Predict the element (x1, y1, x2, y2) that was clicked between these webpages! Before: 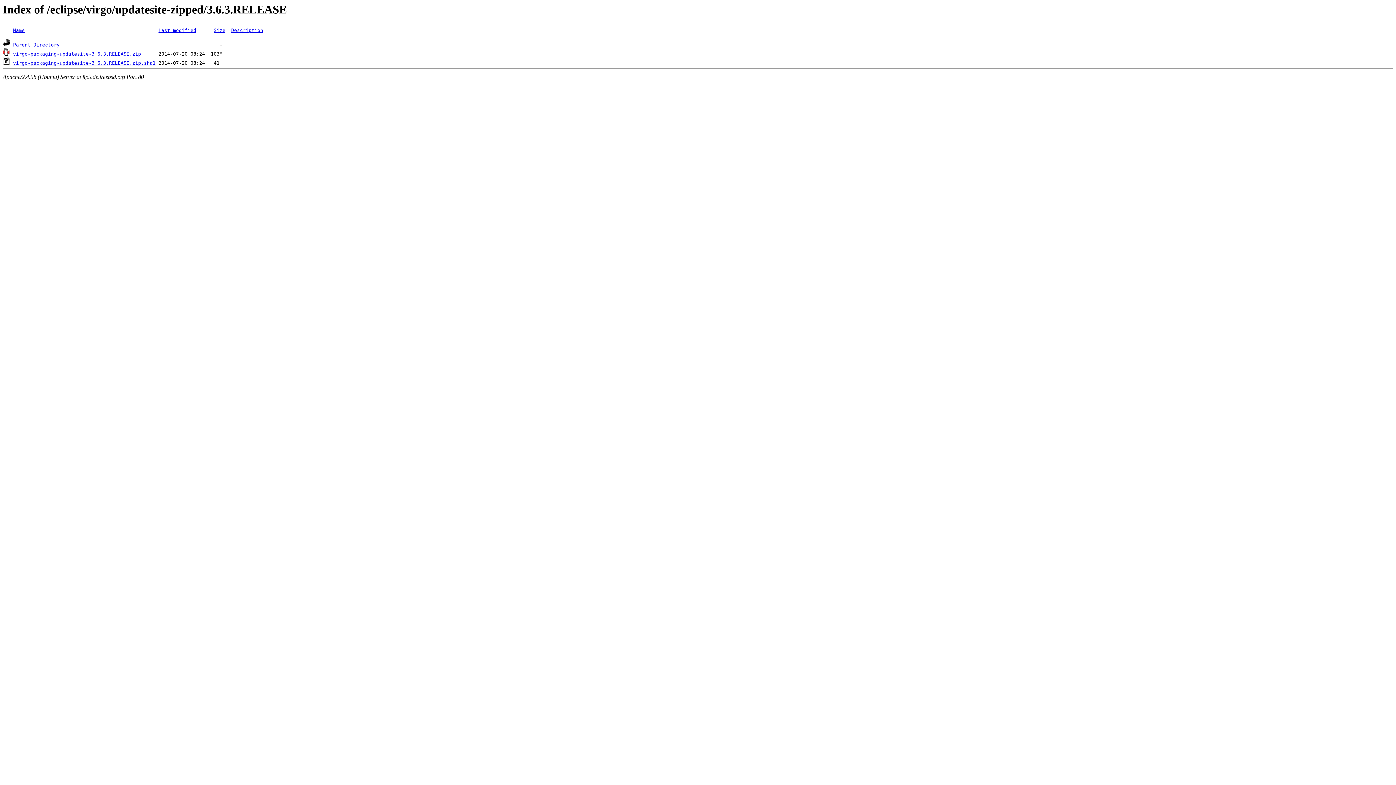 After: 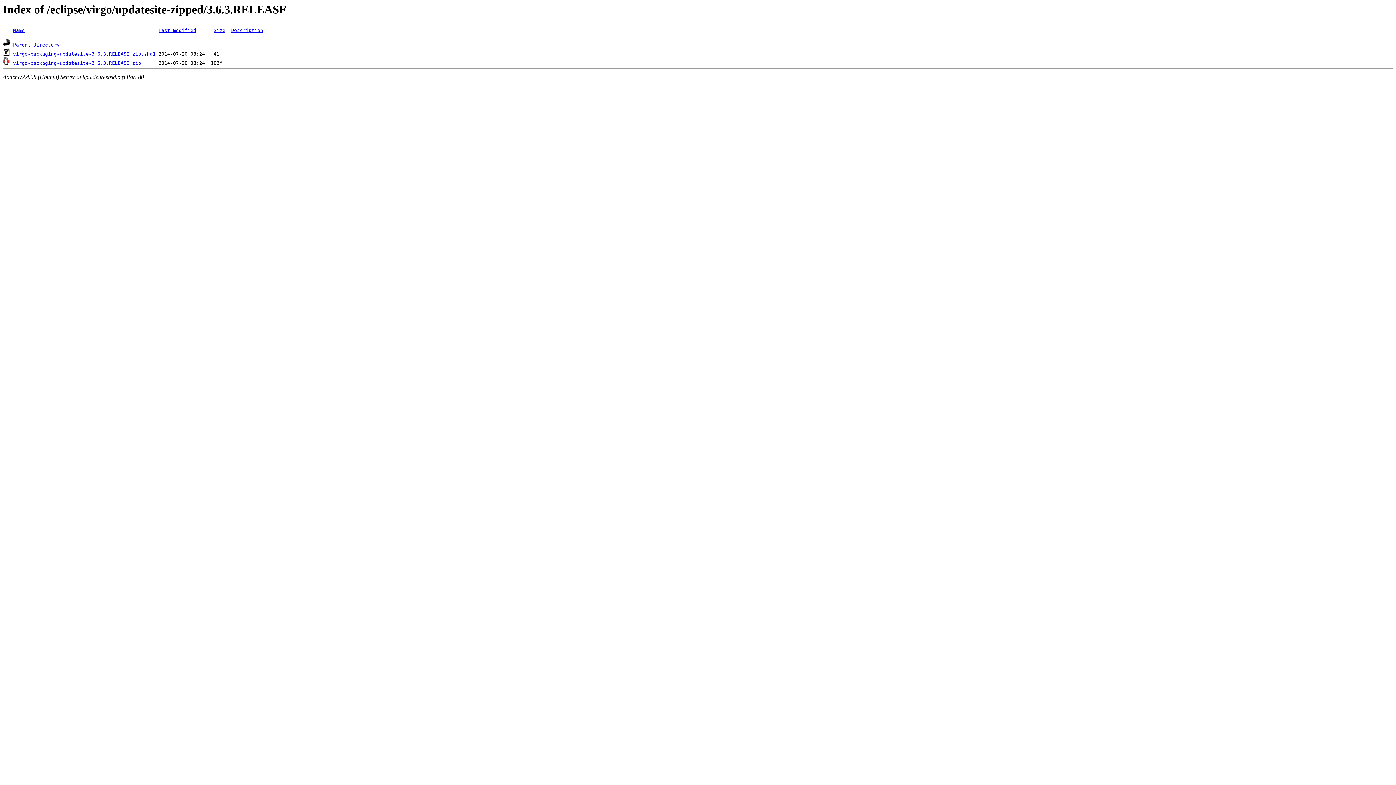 Action: bbox: (213, 27, 225, 33) label: Size